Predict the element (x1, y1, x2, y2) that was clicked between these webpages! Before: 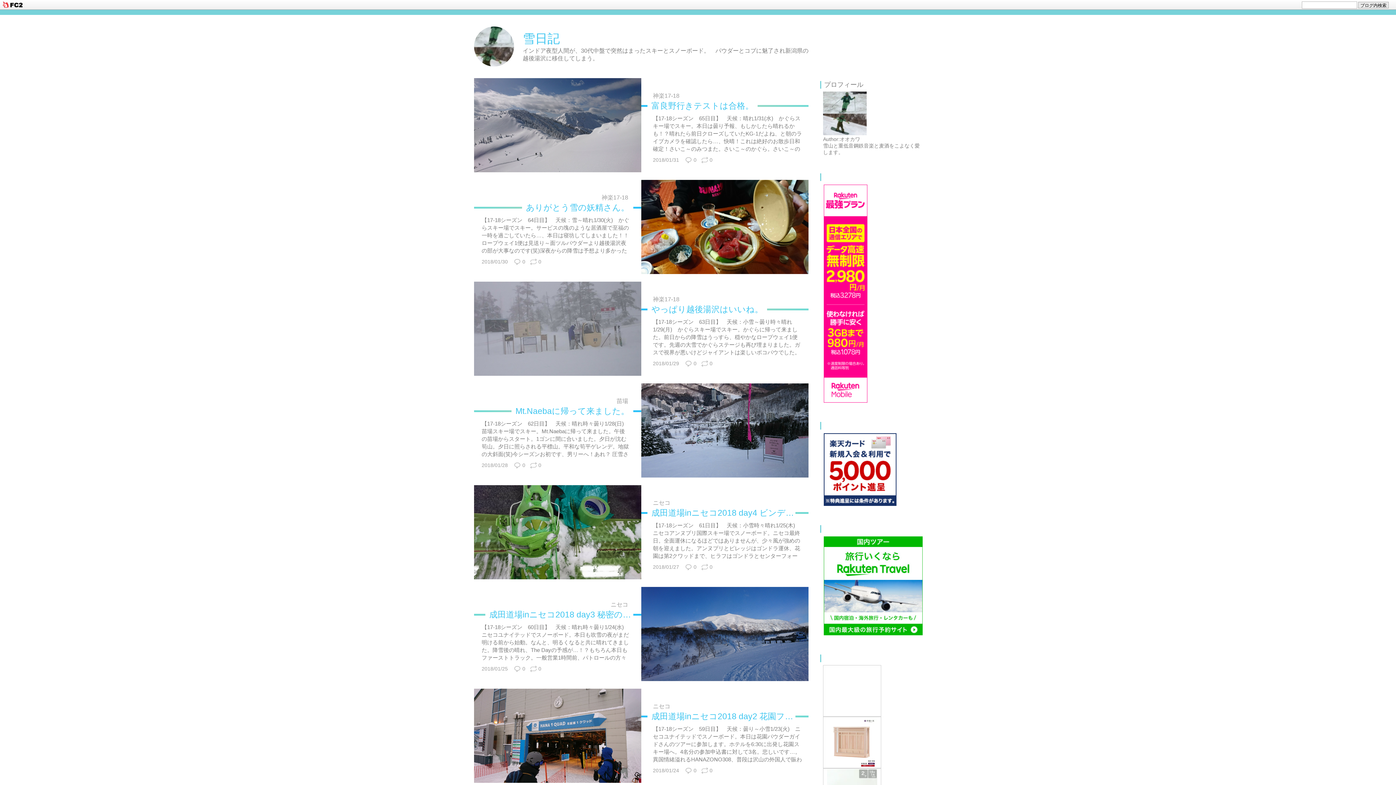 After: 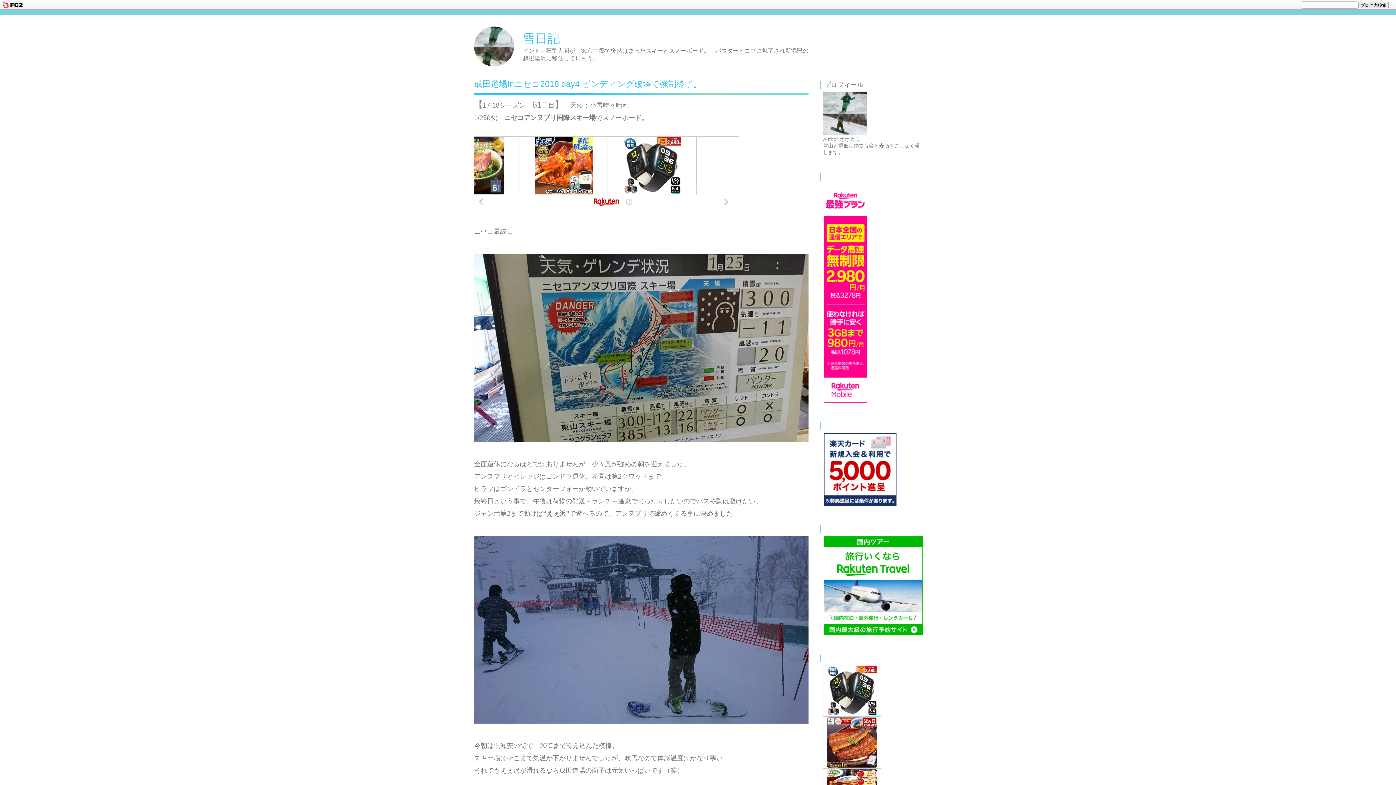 Action: bbox: (641, 507, 798, 518) label:  成田道場inニセコ2018 day4 ビンディング破壊で強制終了。 